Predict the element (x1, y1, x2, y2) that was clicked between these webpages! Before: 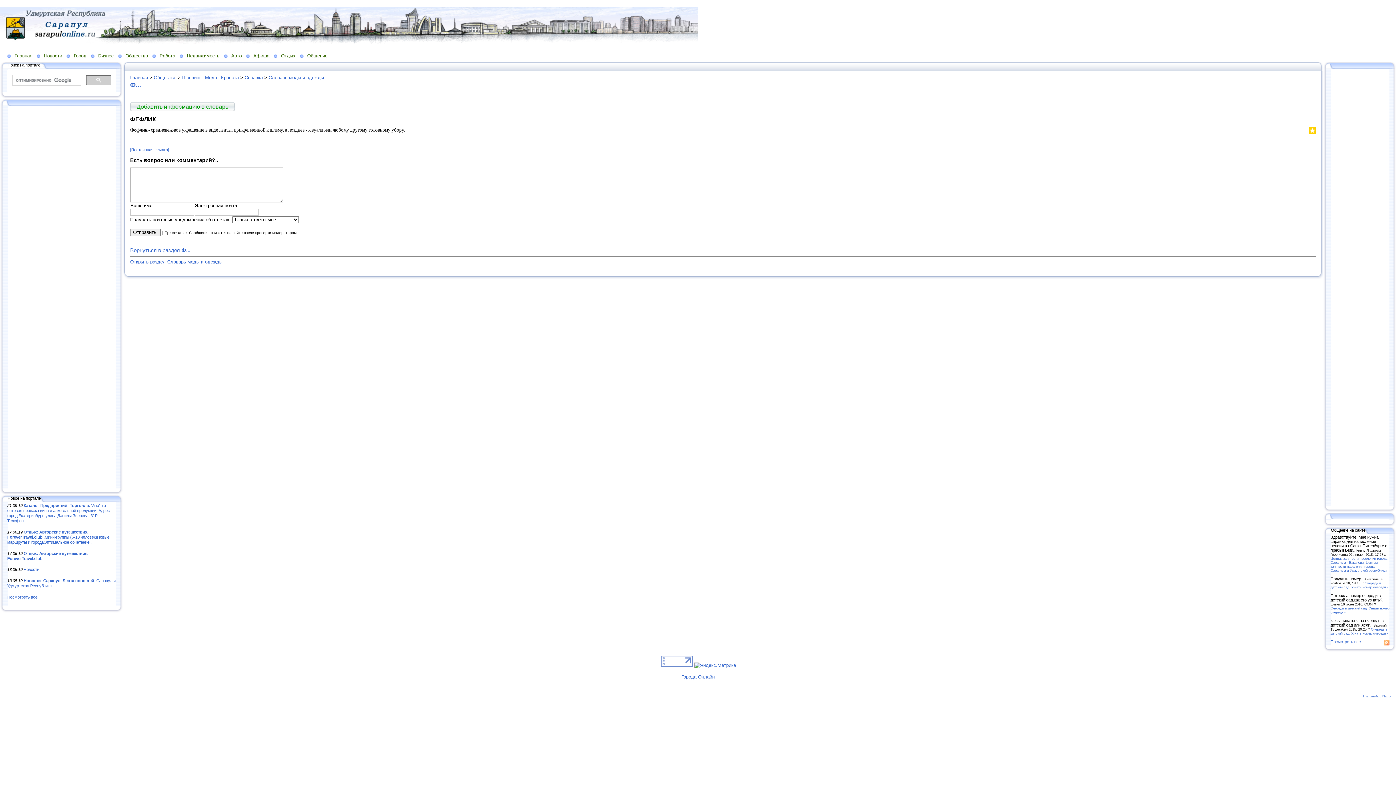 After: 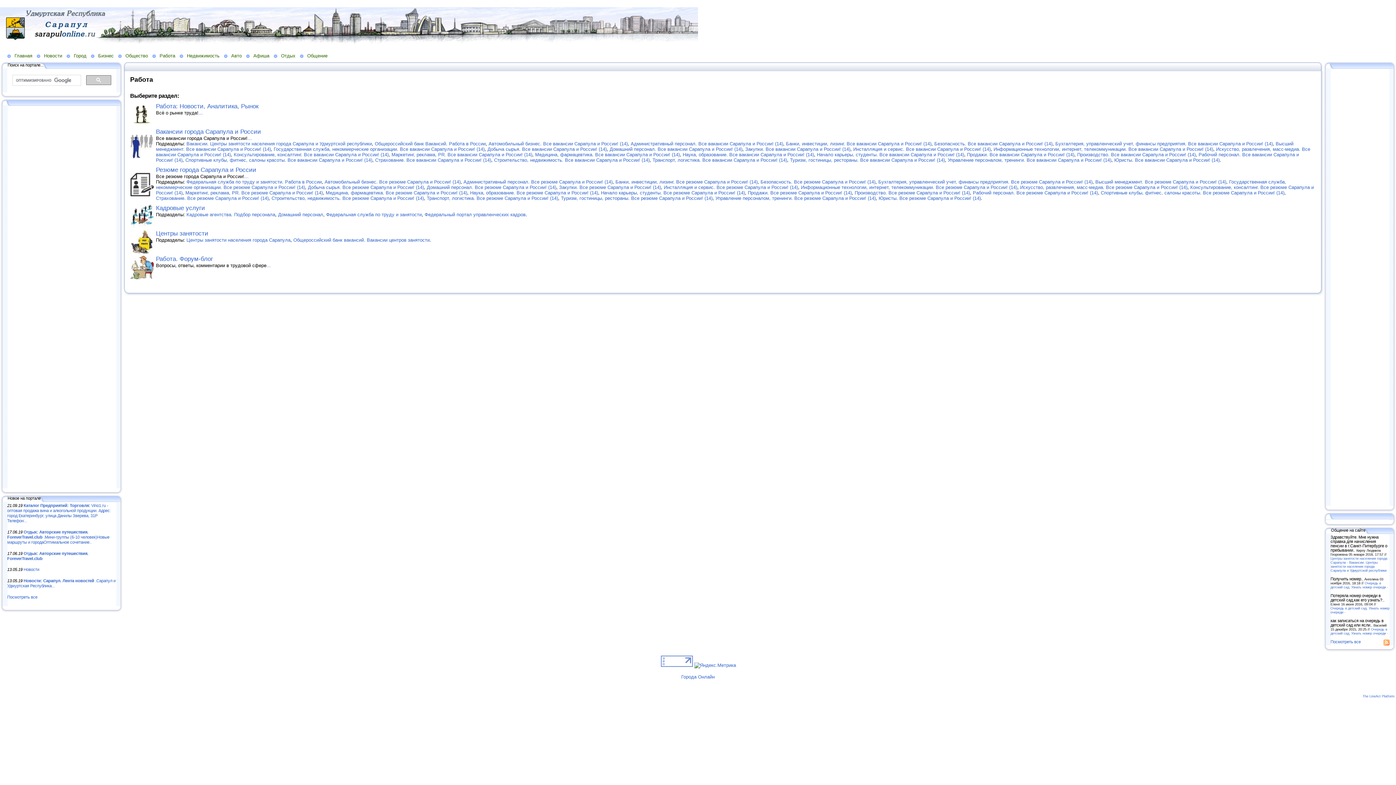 Action: bbox: (152, 52, 179, 58) label: Работа